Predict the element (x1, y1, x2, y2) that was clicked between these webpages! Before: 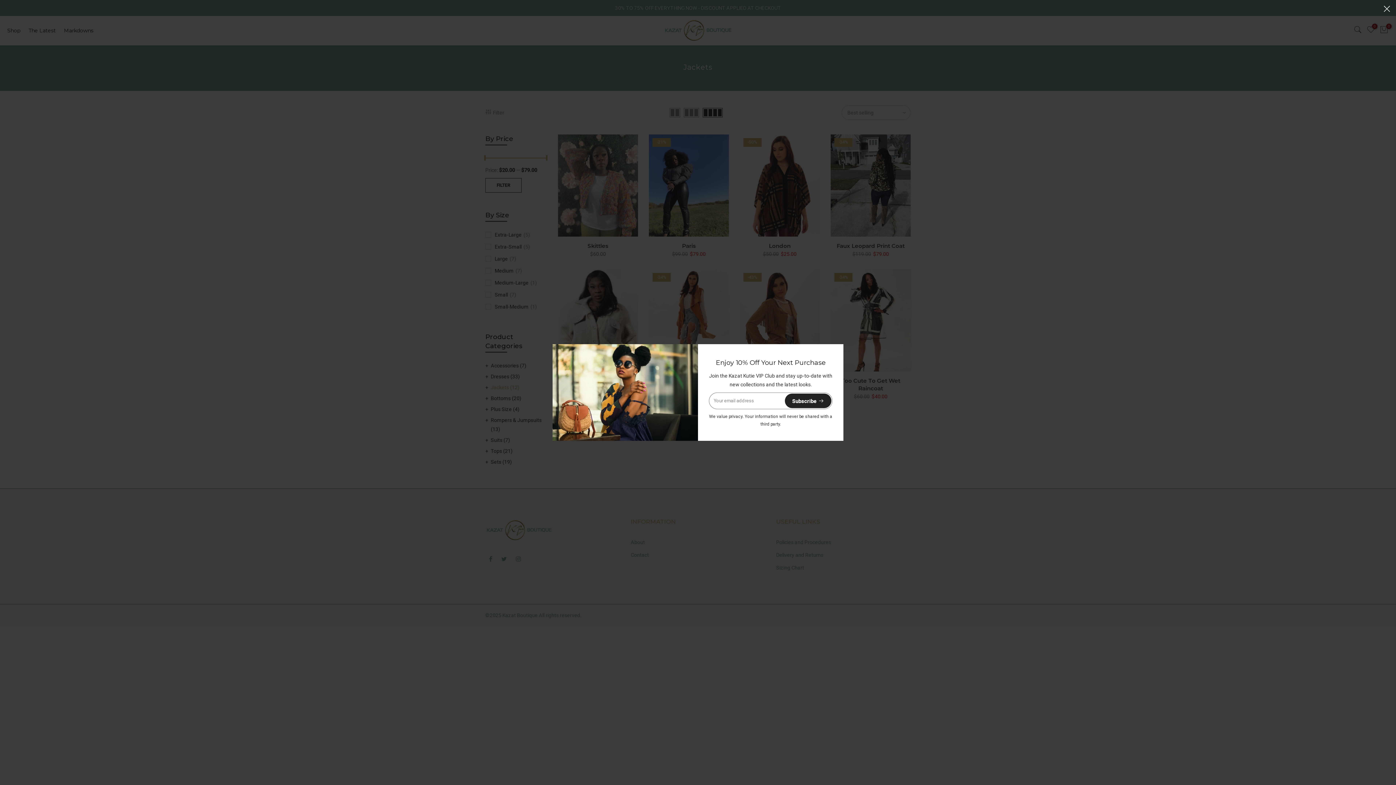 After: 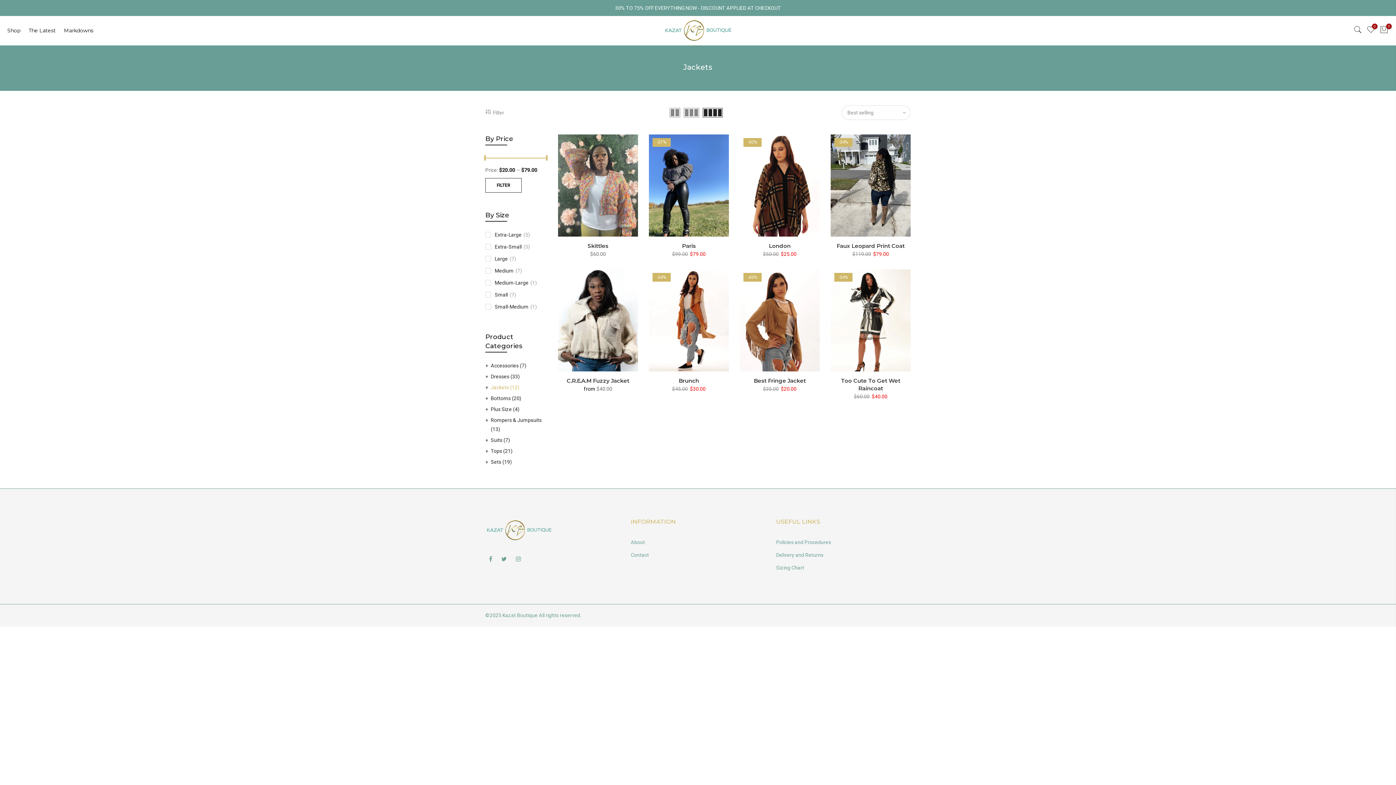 Action: bbox: (1378, 0, 1396, 18) label: ×